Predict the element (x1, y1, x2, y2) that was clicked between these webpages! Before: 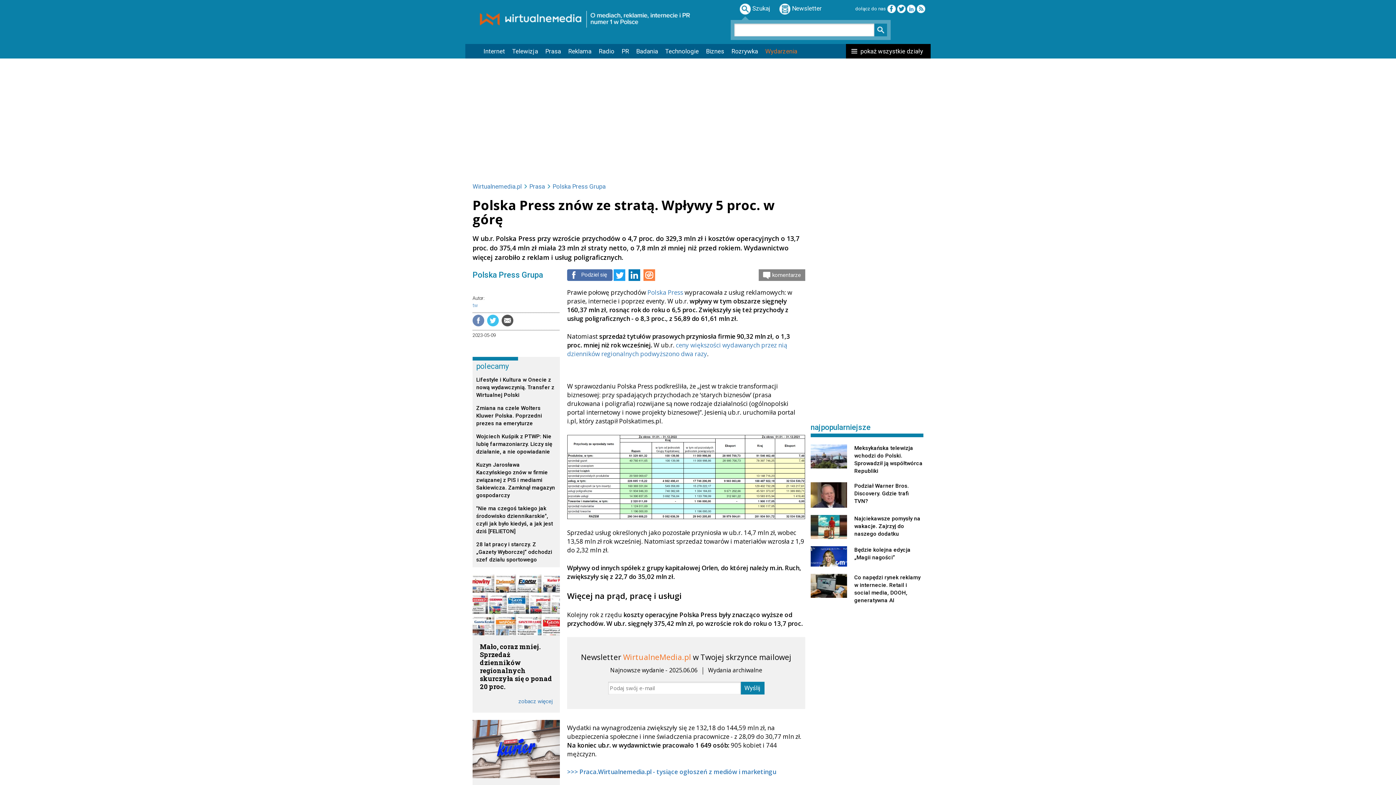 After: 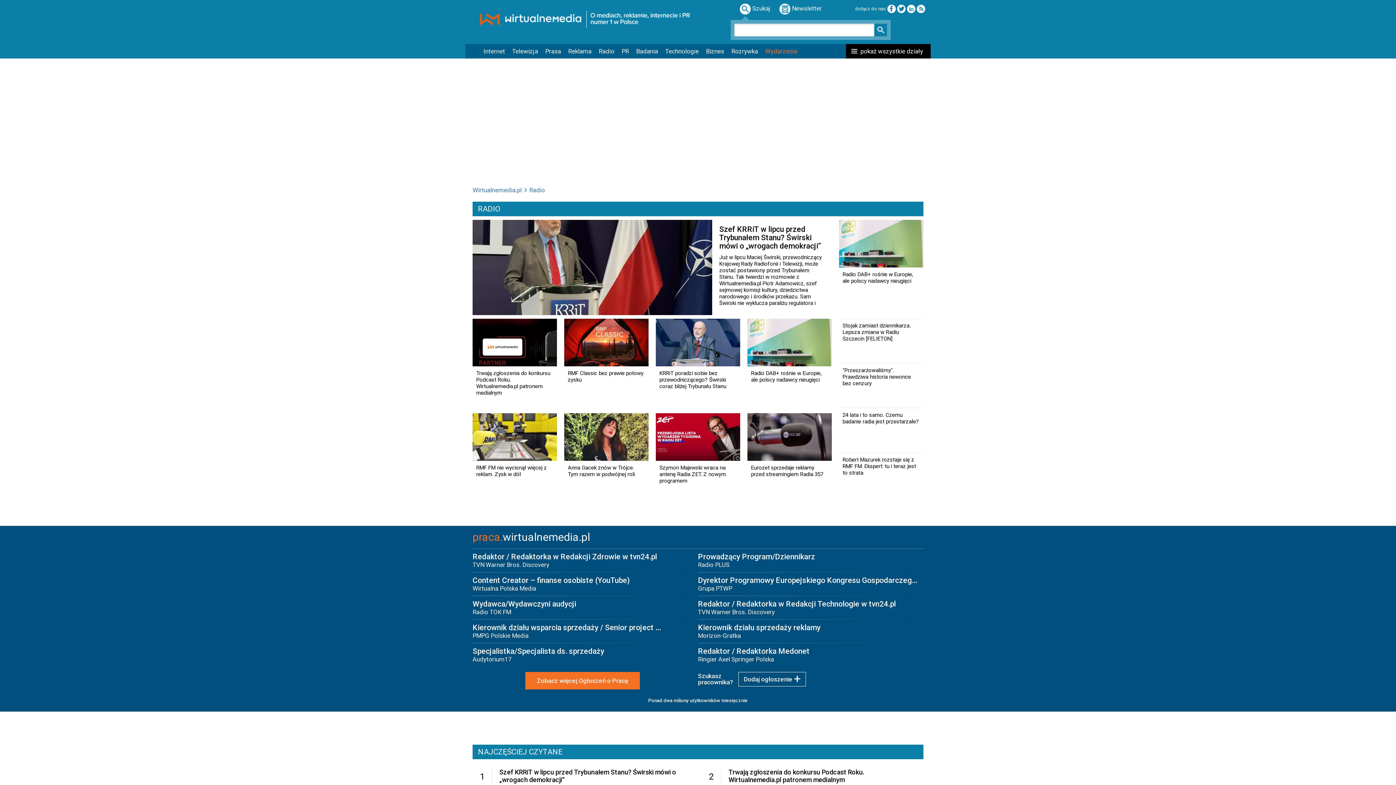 Action: bbox: (595, 44, 618, 58) label: Radio